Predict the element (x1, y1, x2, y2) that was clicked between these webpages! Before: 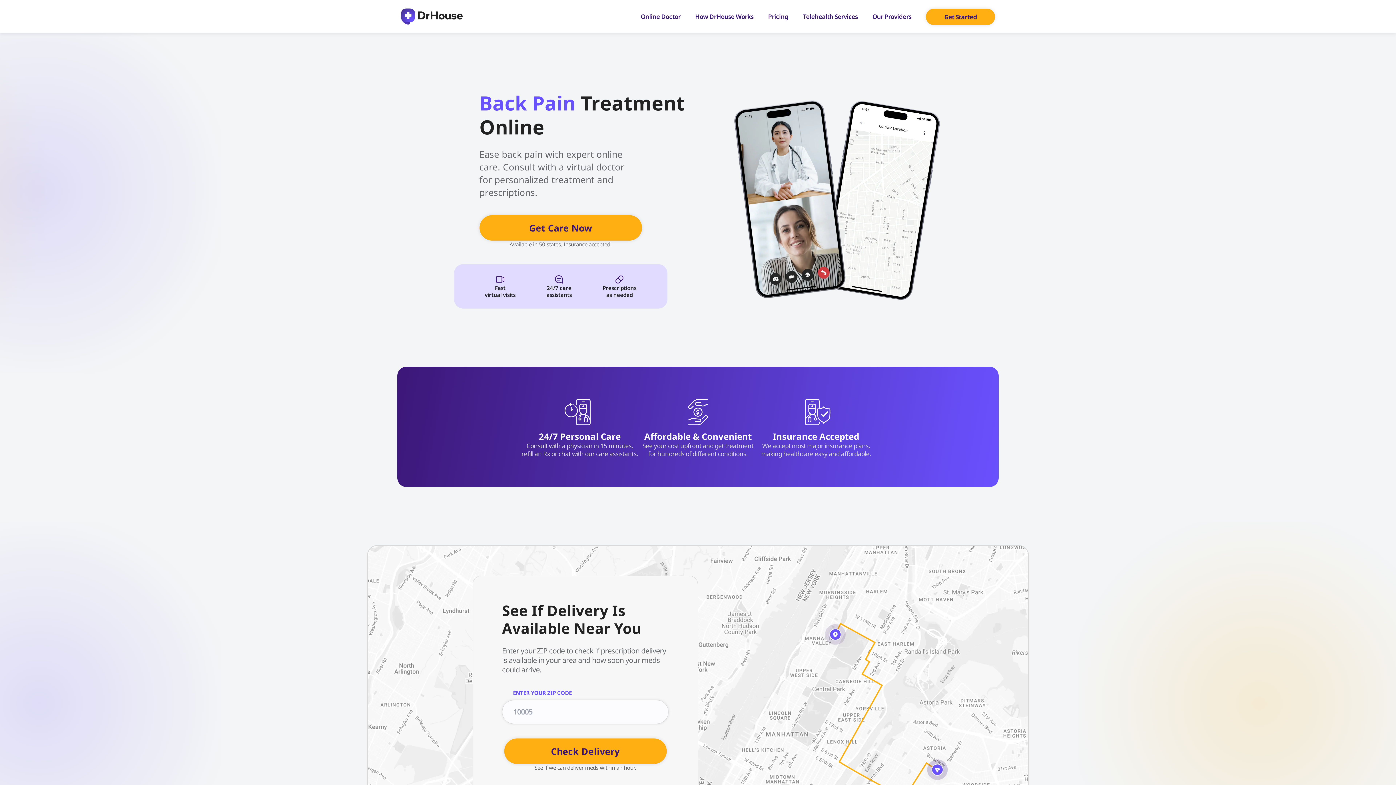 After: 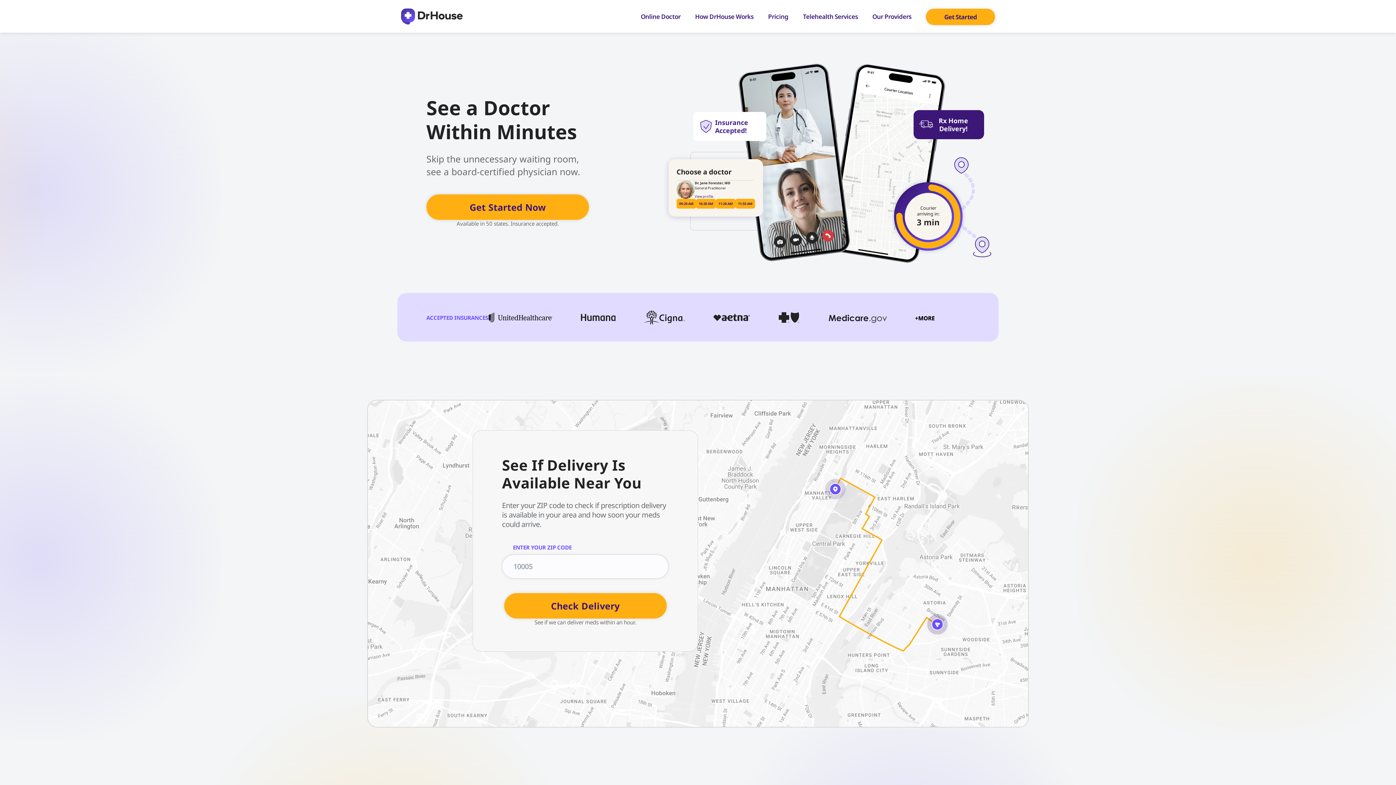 Action: bbox: (401, 8, 462, 24)